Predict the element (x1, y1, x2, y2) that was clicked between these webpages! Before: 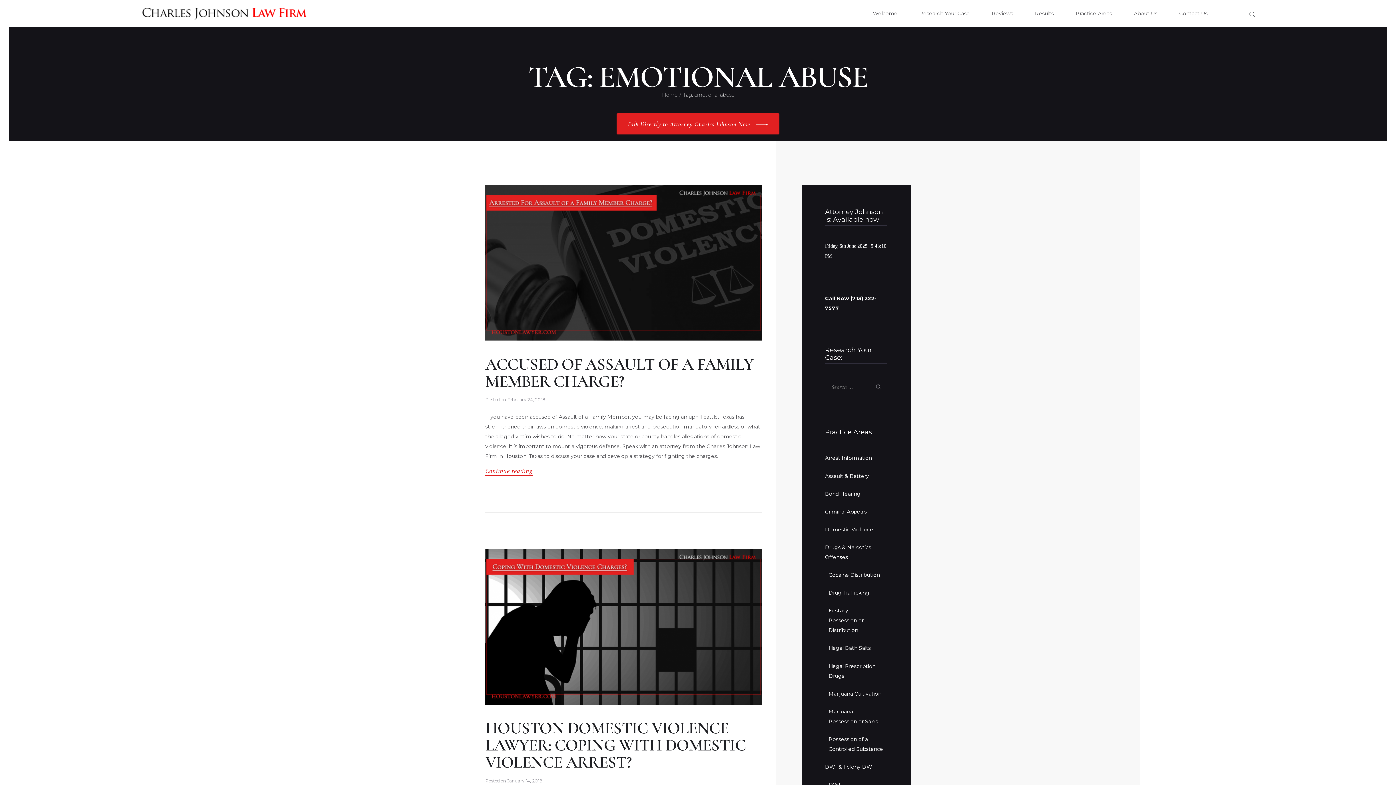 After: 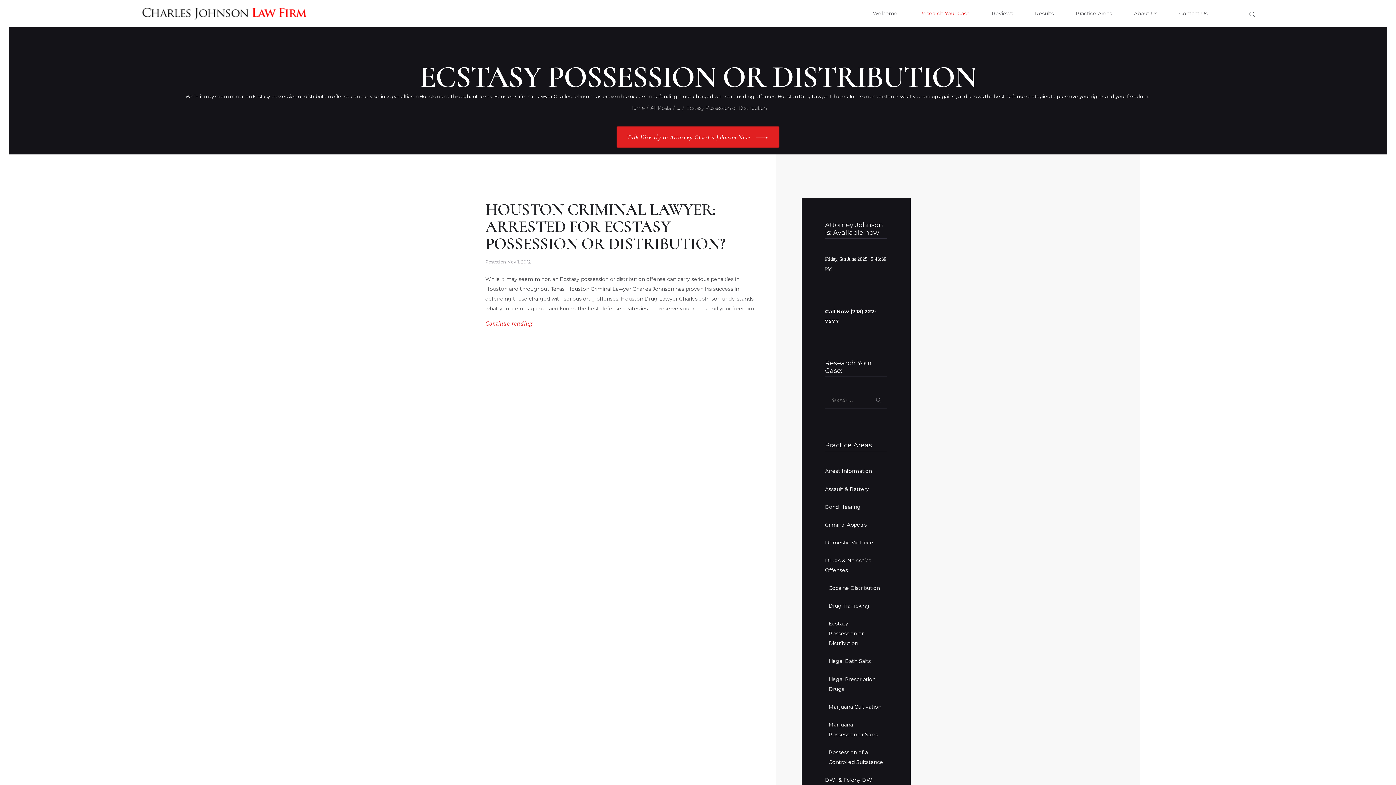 Action: label: Ecstasy Possession or Distribution bbox: (828, 607, 863, 633)